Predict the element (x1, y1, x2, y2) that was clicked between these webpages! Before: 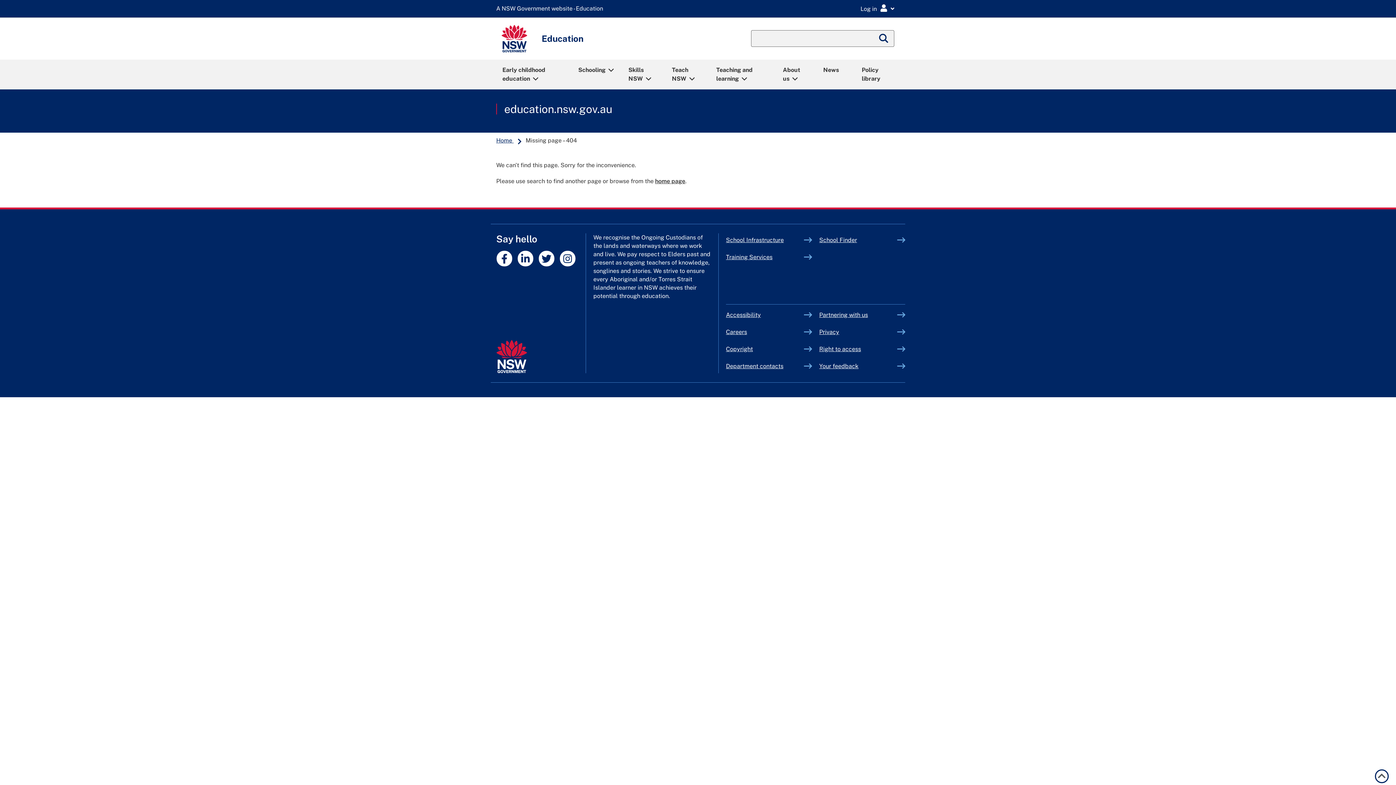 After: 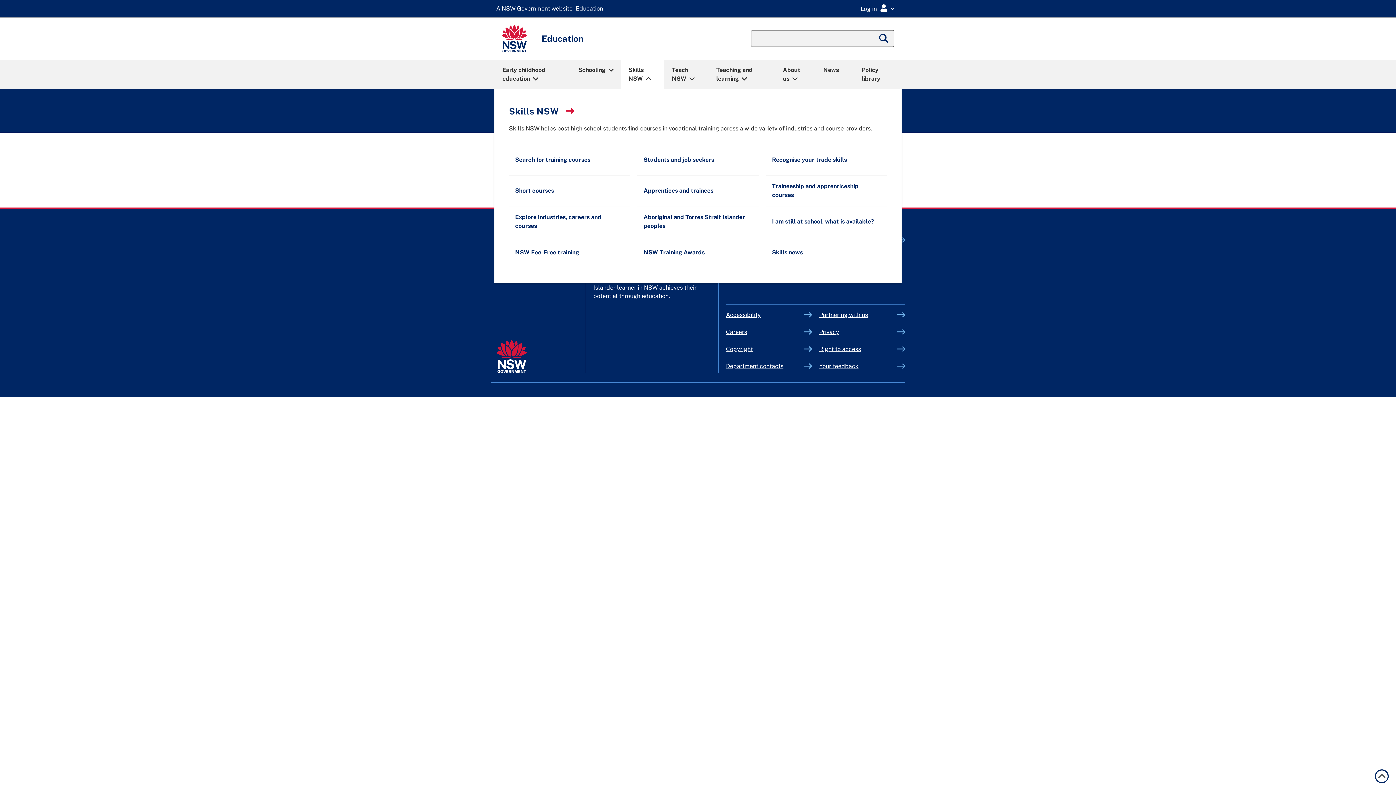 Action: label: Skills NSW bbox: (621, 60, 663, 88)